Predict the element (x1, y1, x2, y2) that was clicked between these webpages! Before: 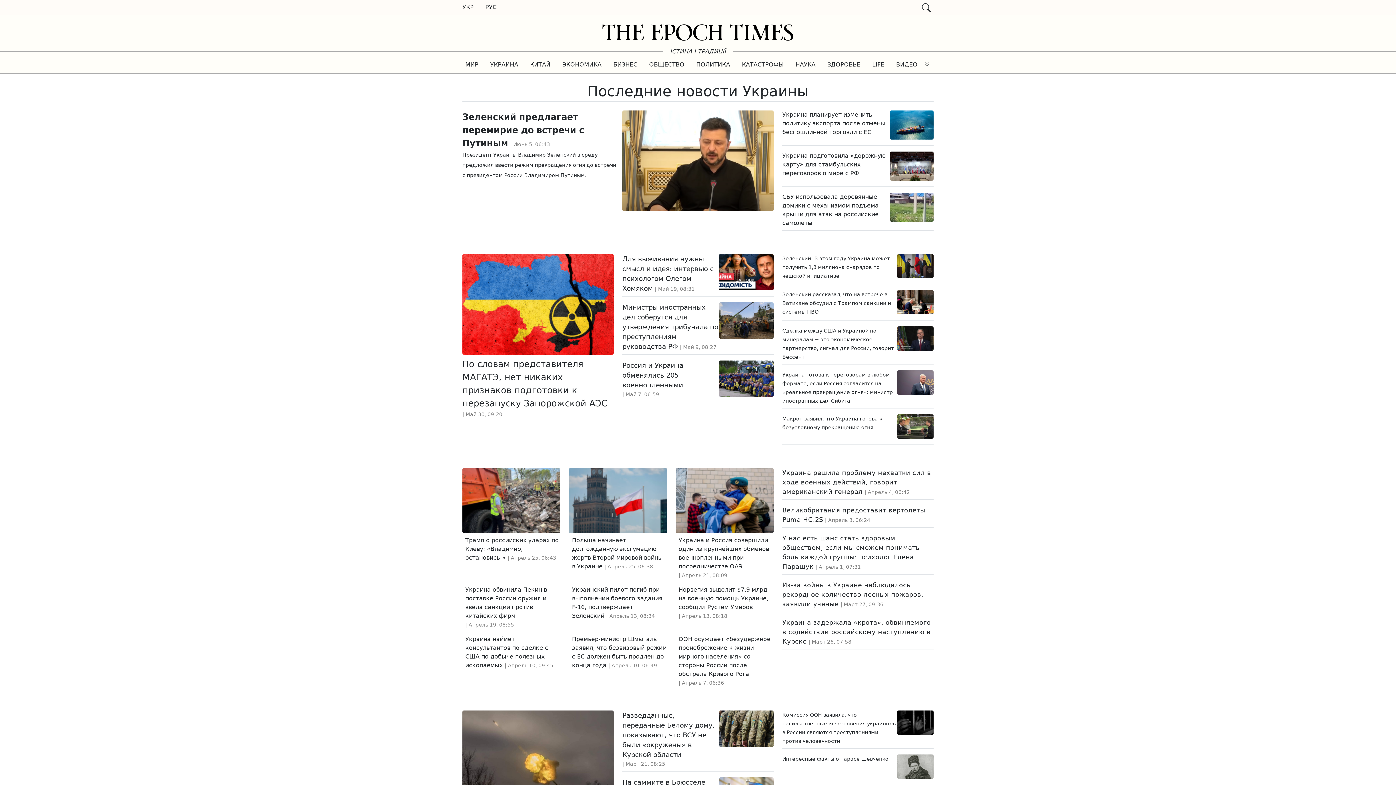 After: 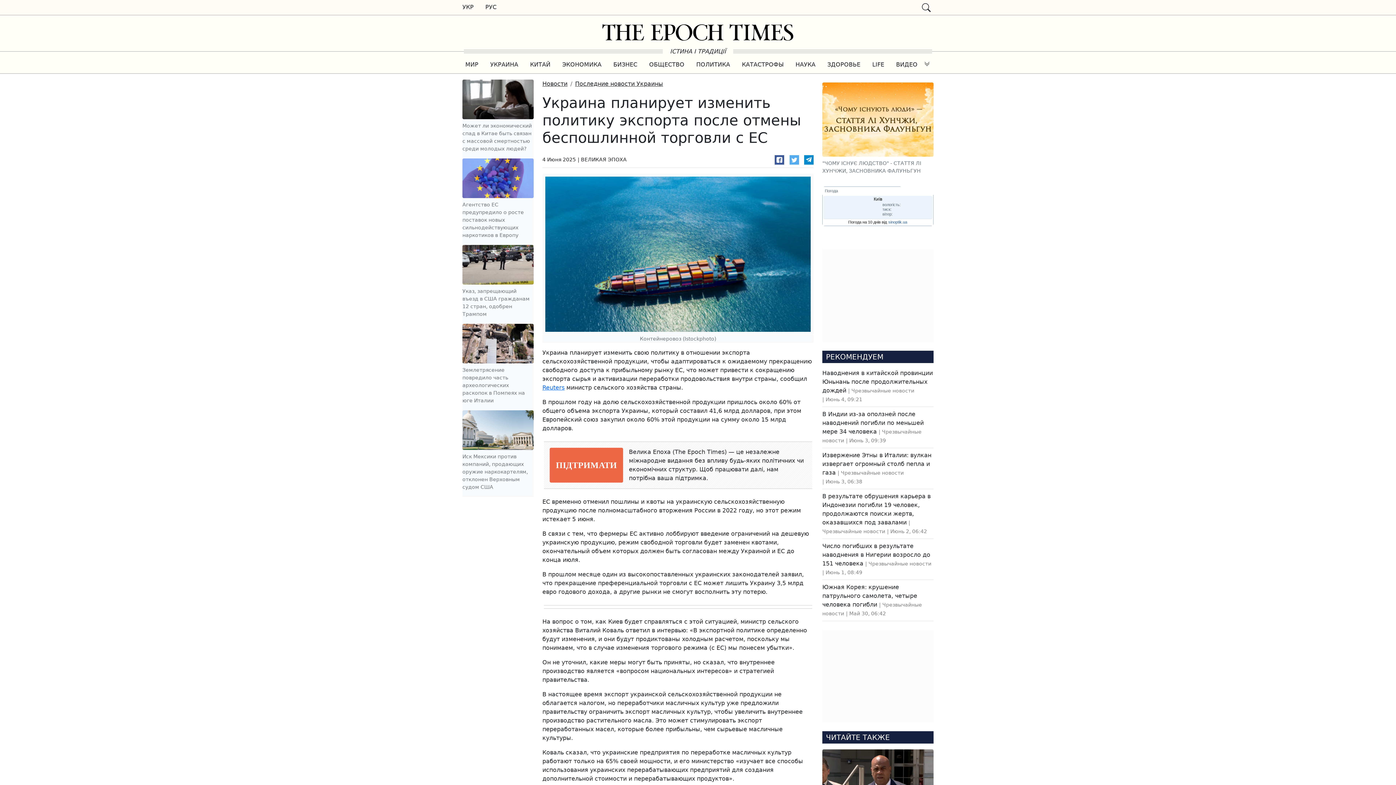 Action: bbox: (782, 111, 885, 135) label: Украина планирует изменить политику экспорта после отмены беспошлинной торговли с ЕС